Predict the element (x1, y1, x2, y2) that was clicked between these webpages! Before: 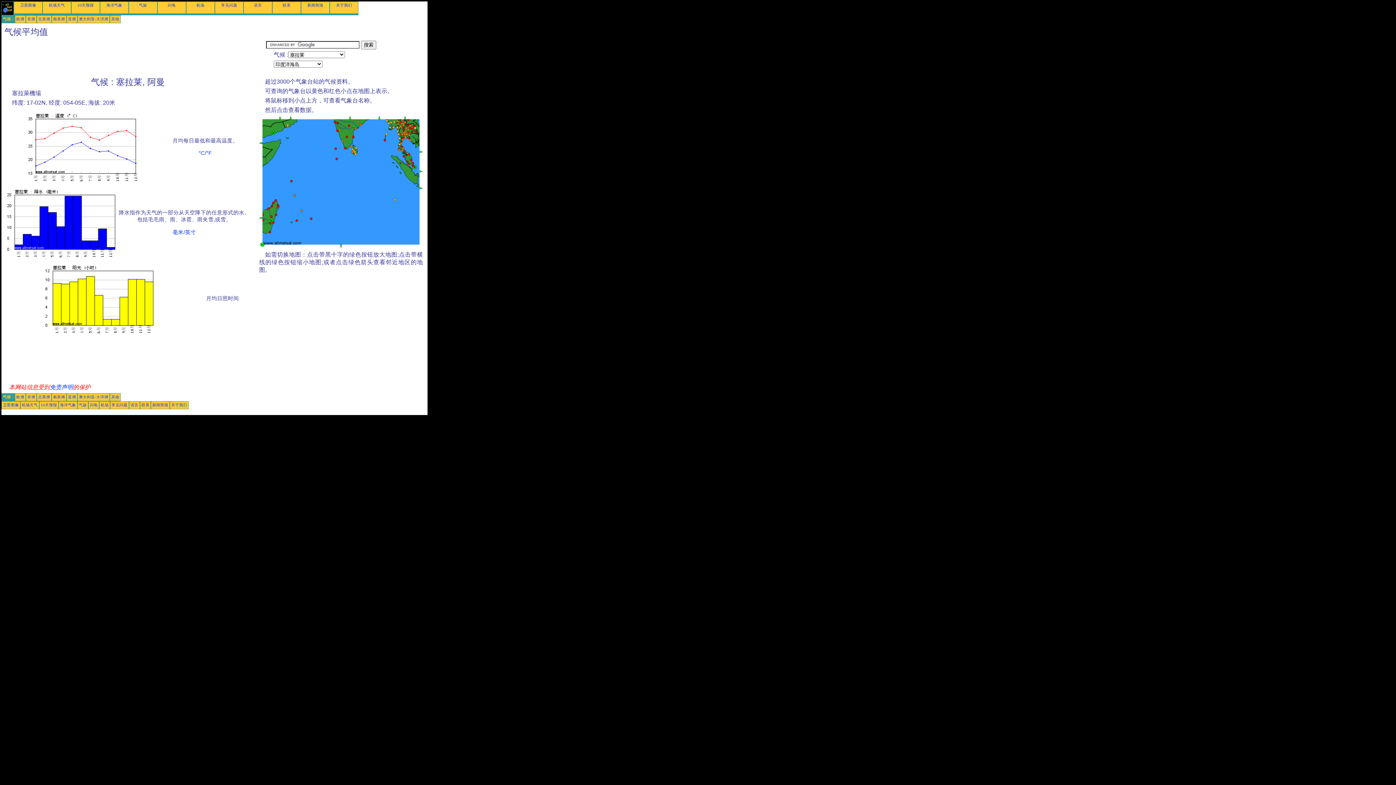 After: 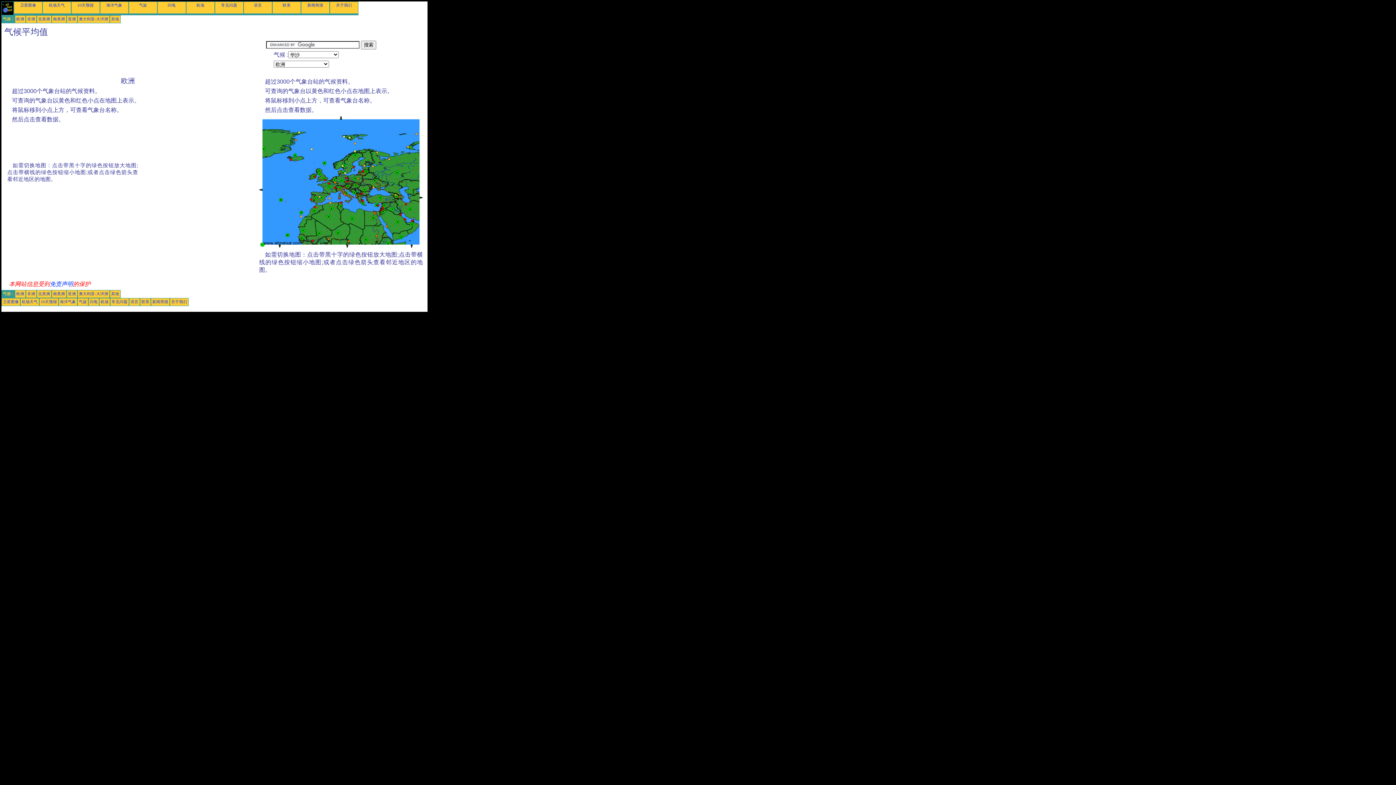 Action: label: 欧洲 bbox: (16, 394, 24, 399)